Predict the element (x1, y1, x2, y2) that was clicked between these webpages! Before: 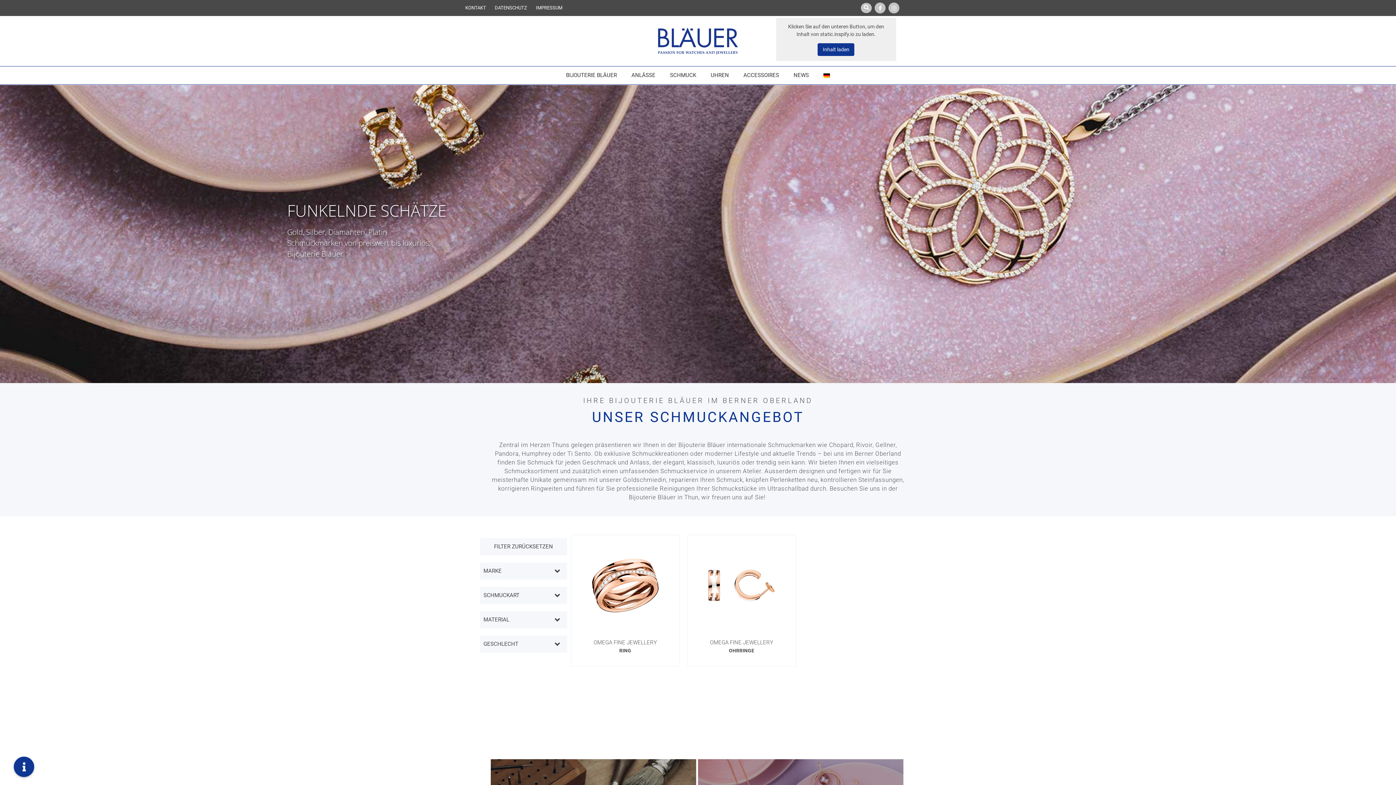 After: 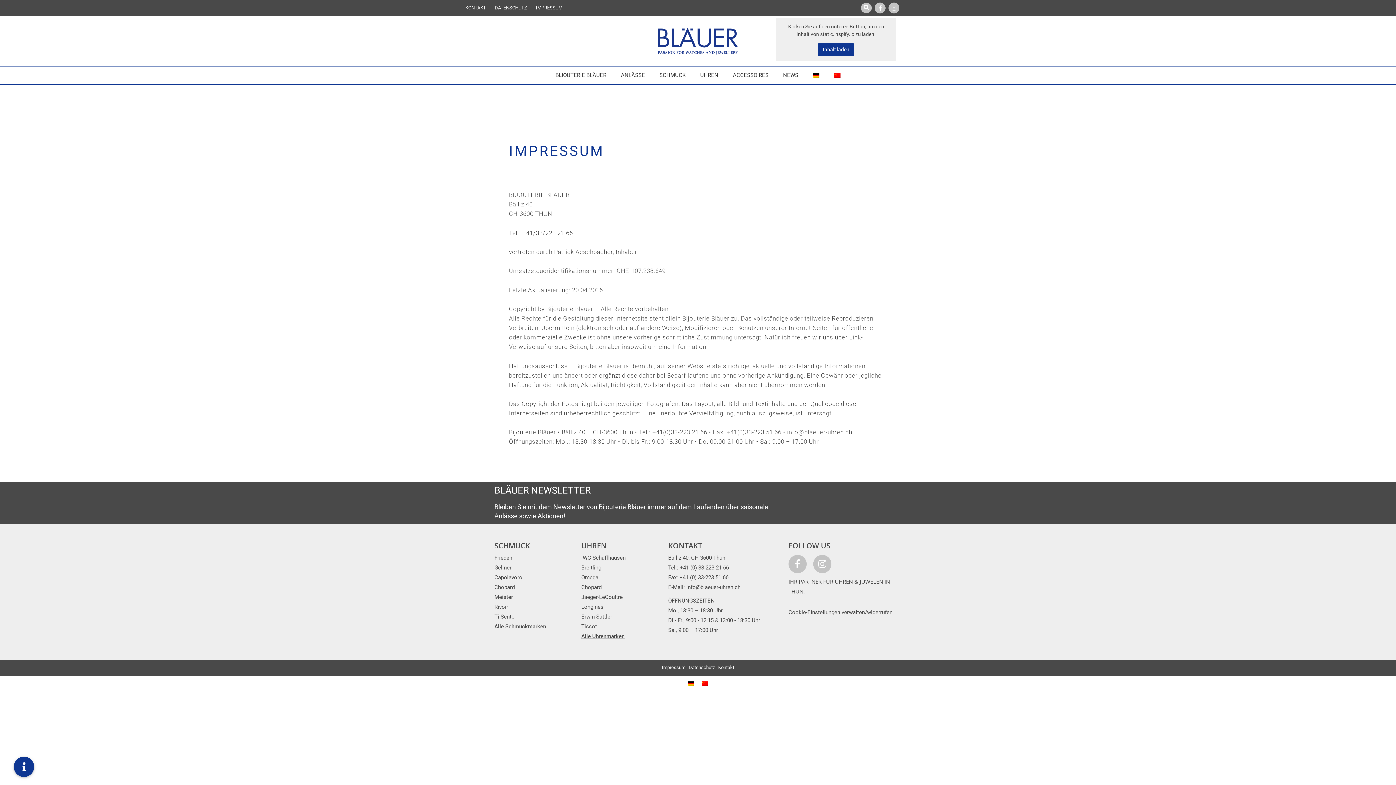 Action: bbox: (536, 5, 562, 10) label: IMPRESSUM